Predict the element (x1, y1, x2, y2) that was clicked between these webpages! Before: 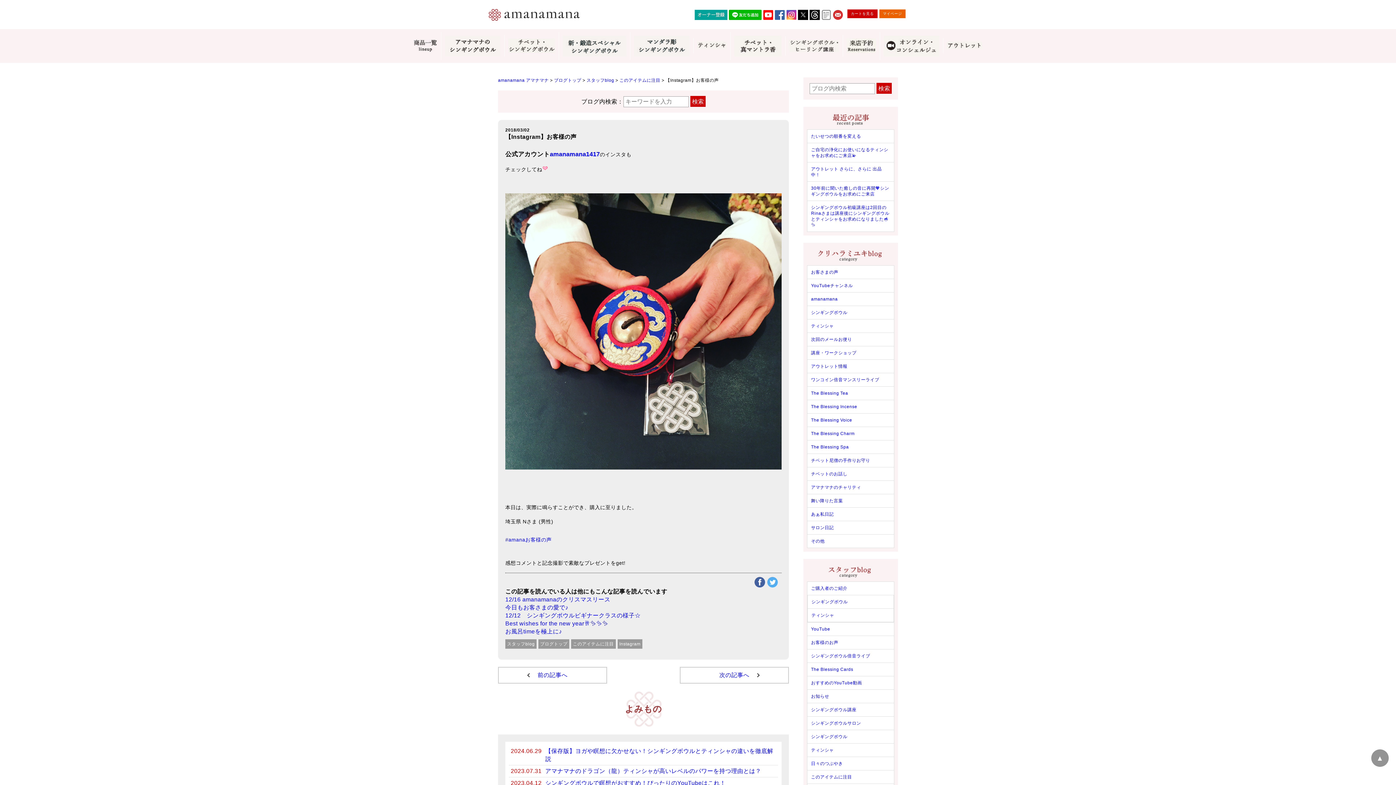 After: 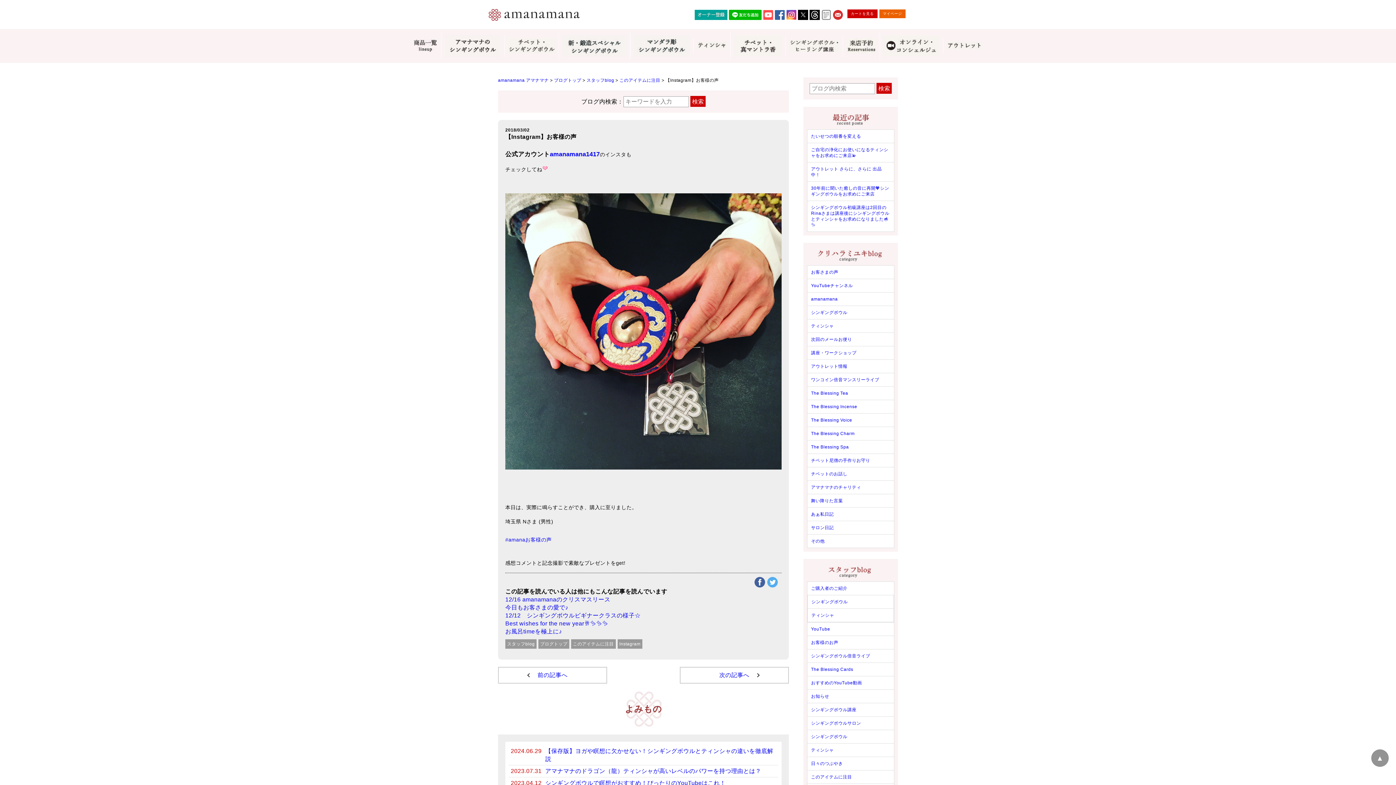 Action: bbox: (763, 9, 773, 20)